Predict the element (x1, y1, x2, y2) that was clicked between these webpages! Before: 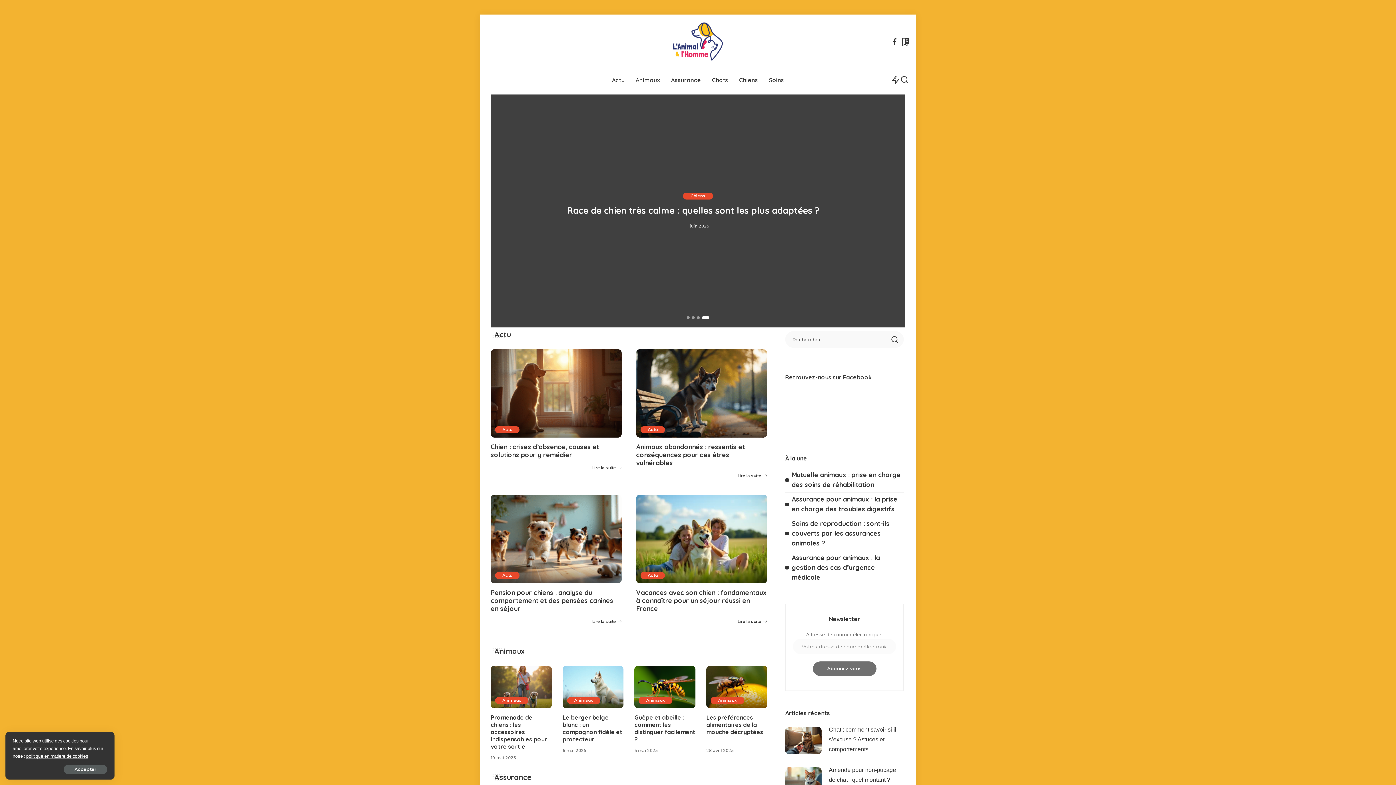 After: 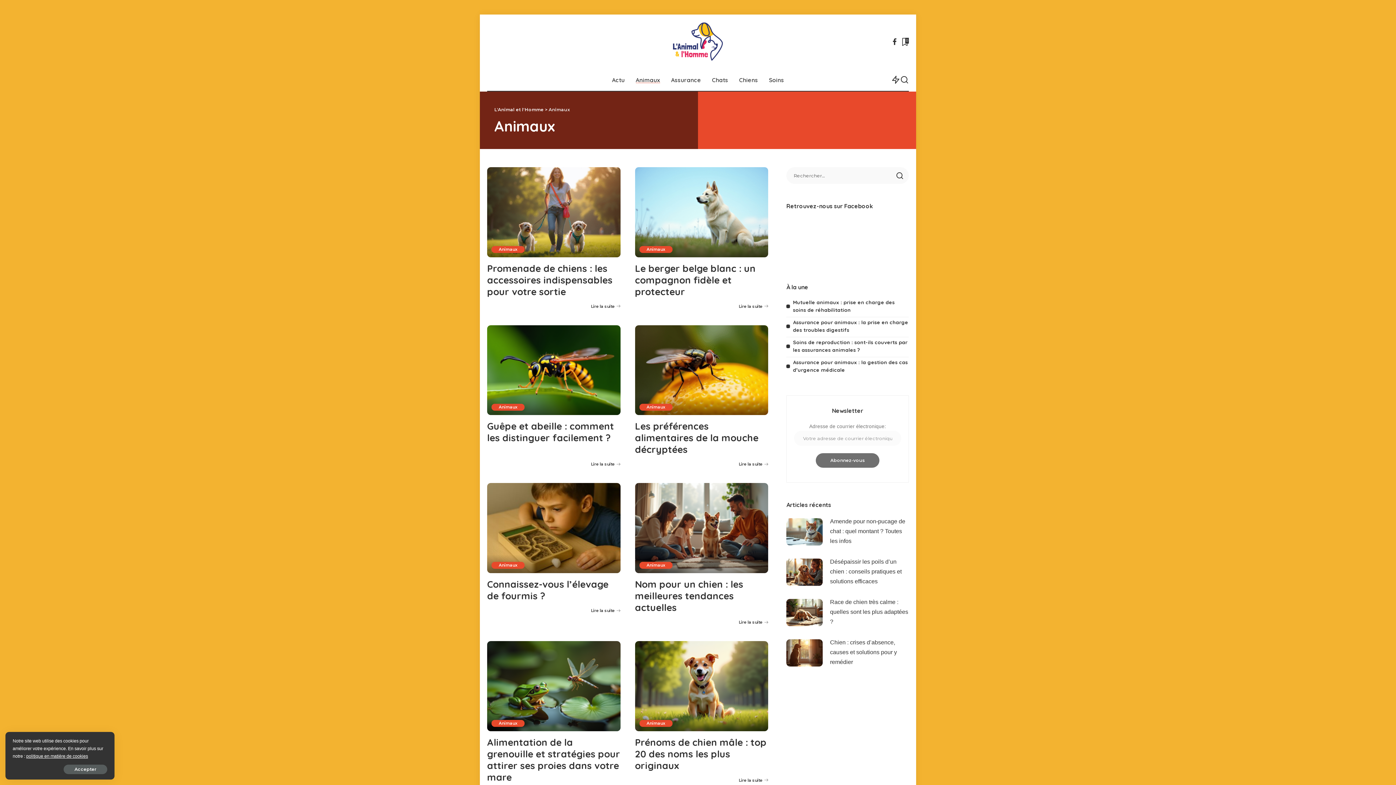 Action: label: Animaux bbox: (639, 697, 672, 704)